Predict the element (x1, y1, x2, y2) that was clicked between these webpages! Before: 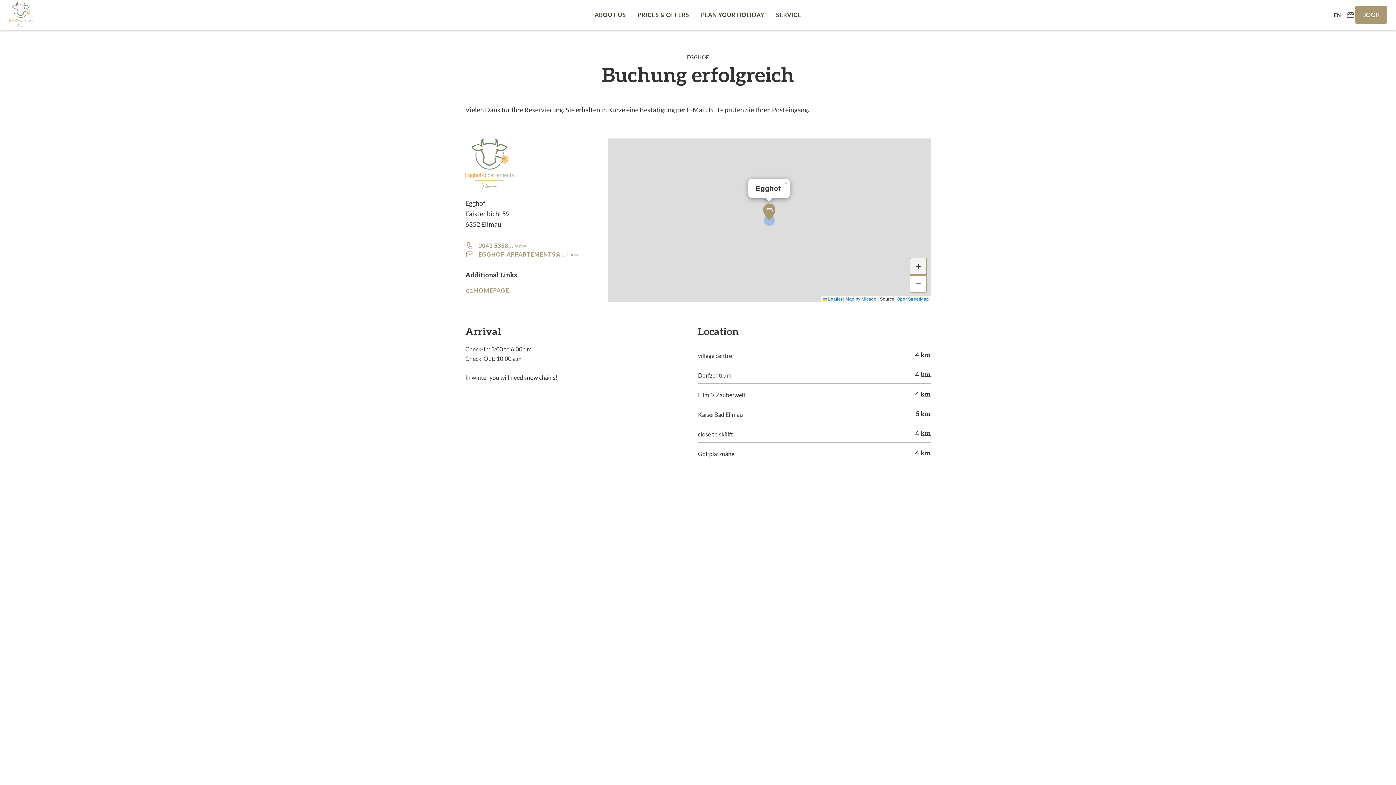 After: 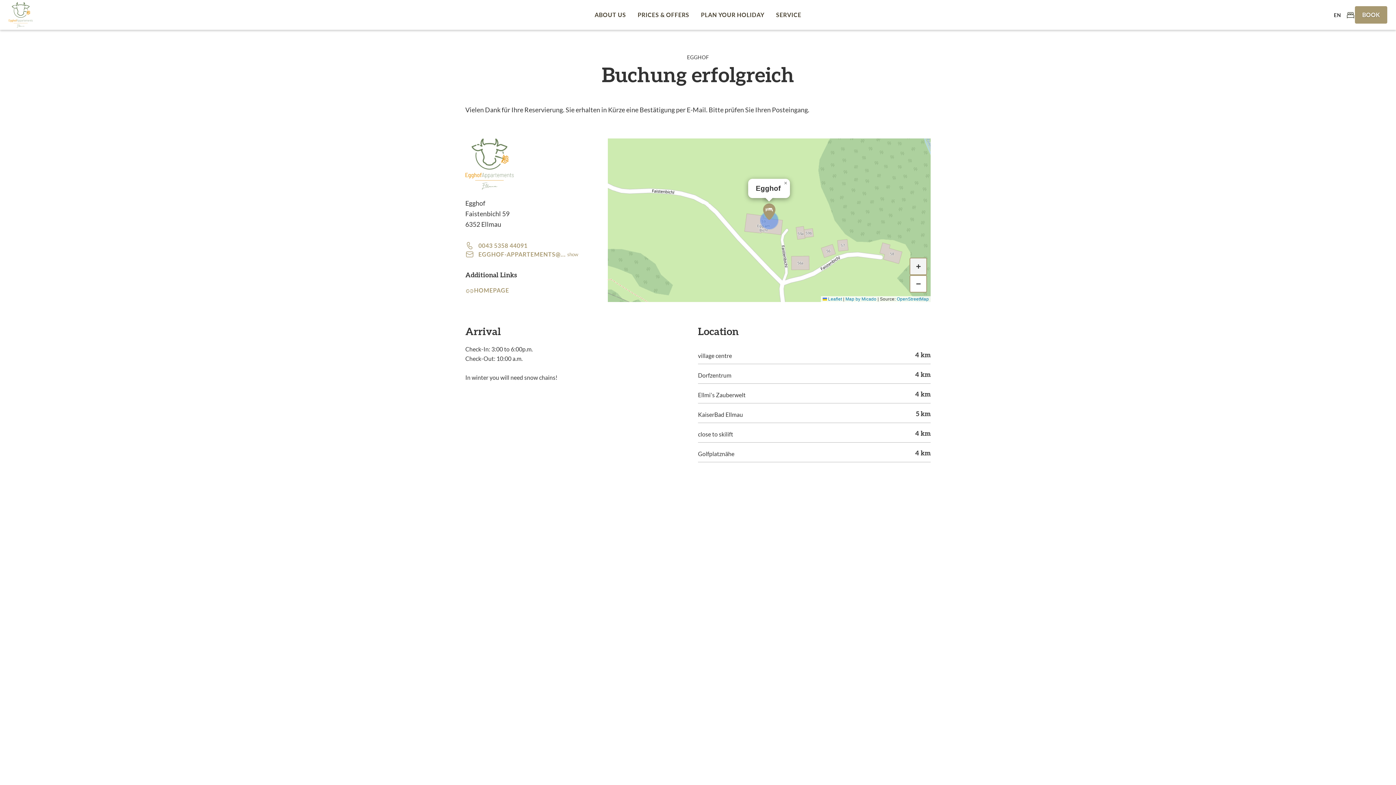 Action: bbox: (506, 191, 517, 197) label: show